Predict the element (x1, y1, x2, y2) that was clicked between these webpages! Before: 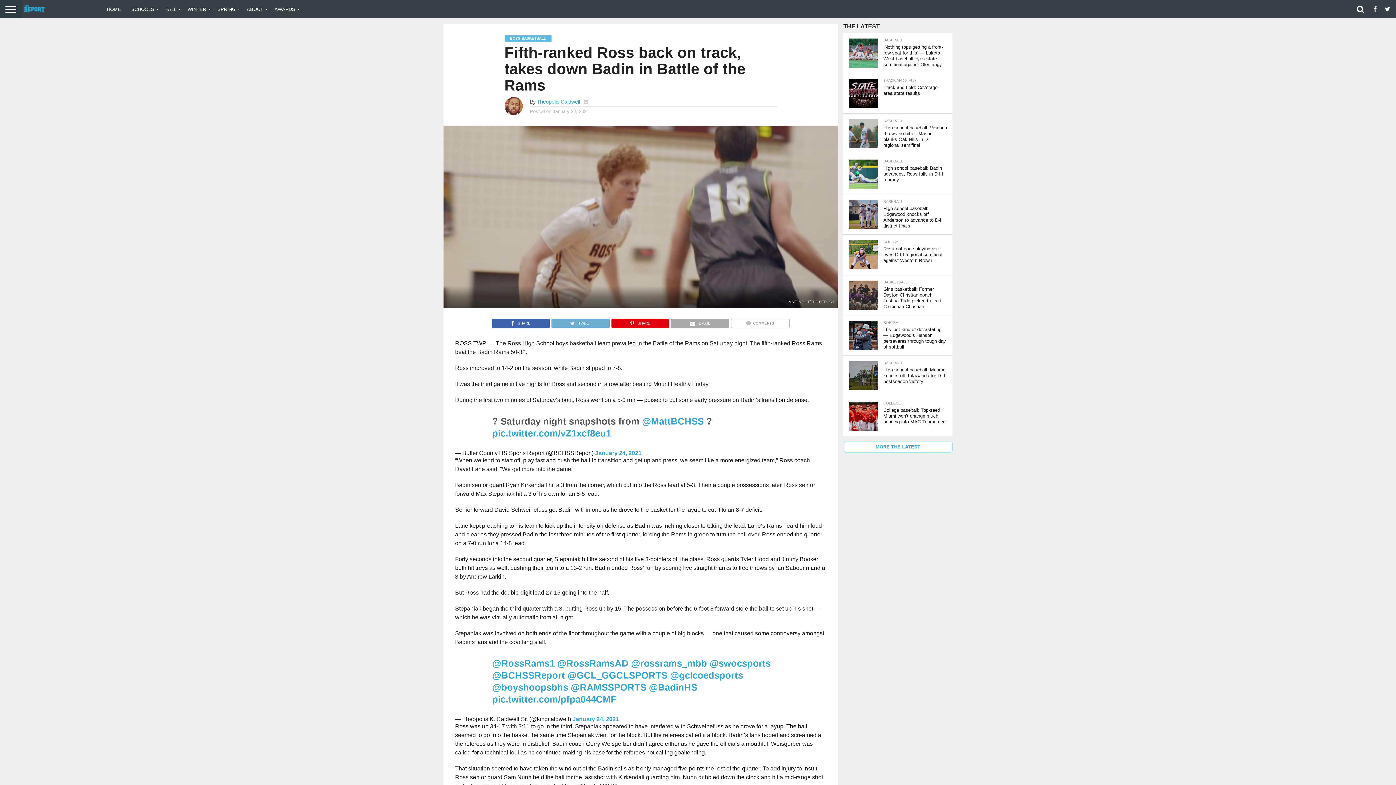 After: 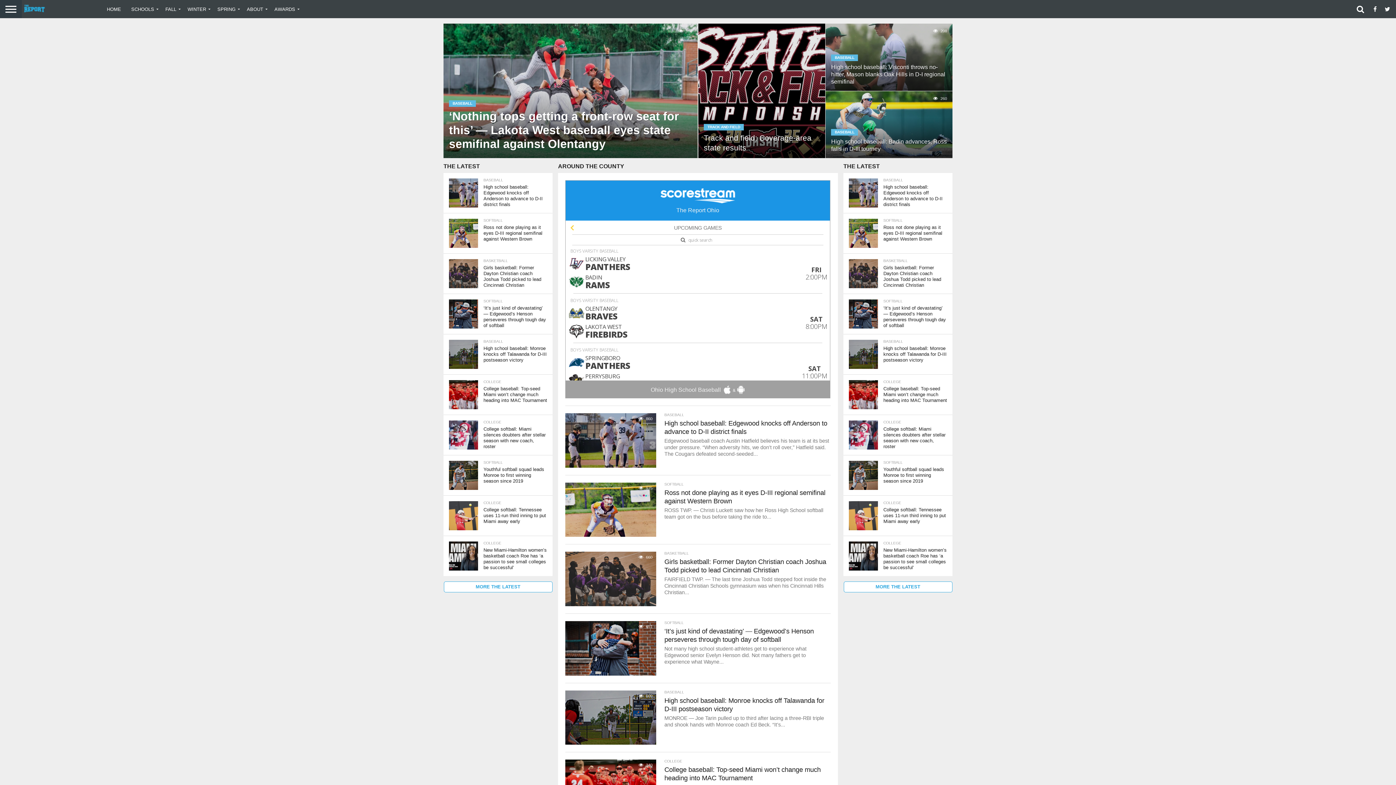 Action: bbox: (21, 7, 47, 13)